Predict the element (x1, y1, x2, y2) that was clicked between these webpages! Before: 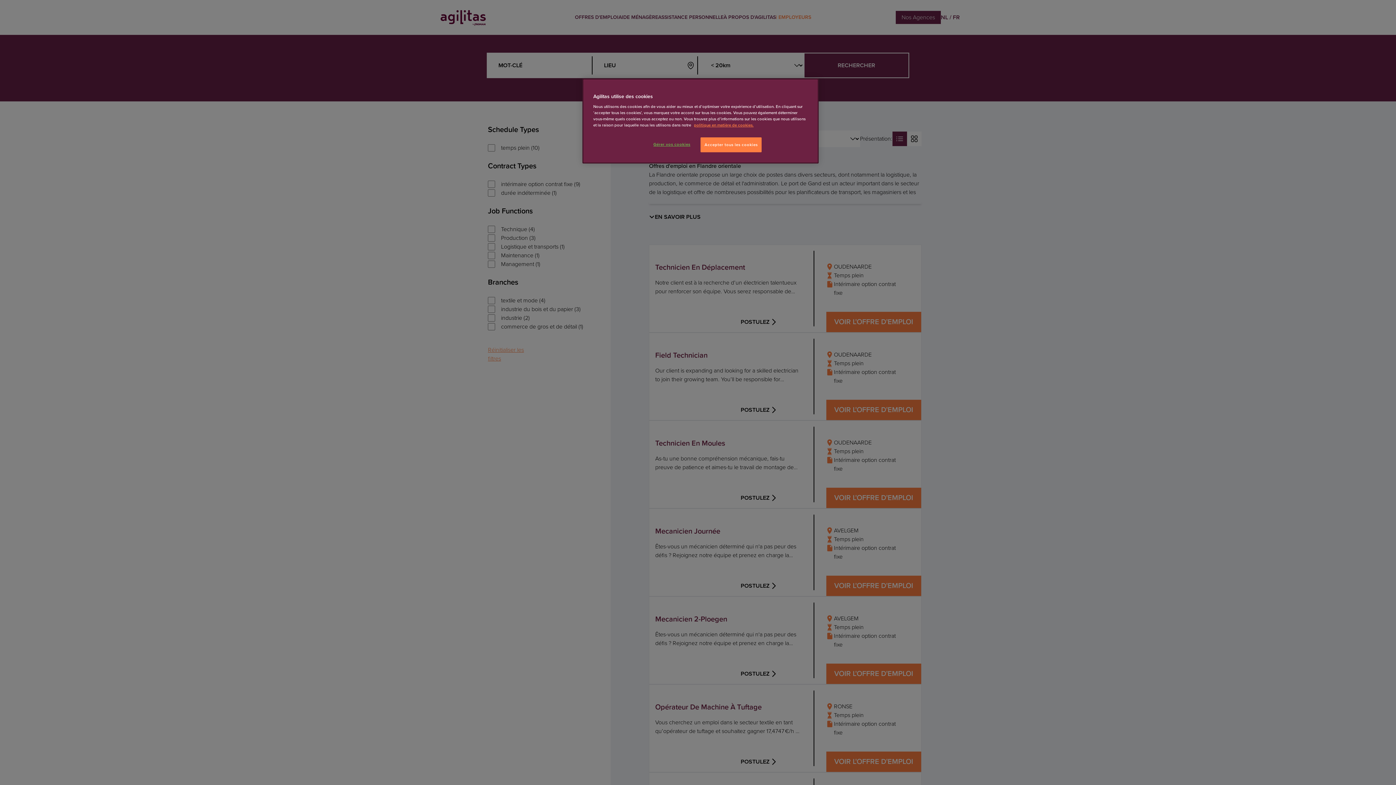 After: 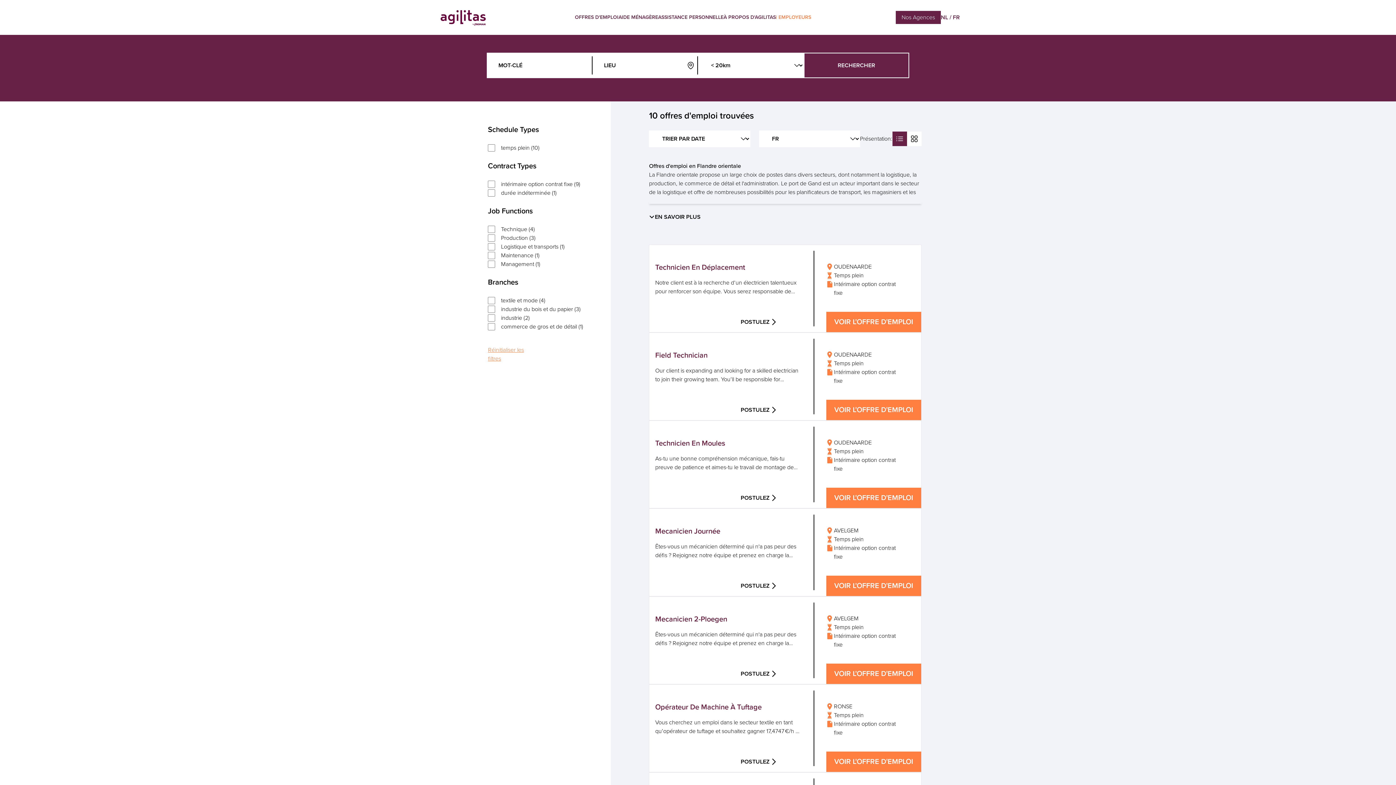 Action: label: Accepter tous les cookies bbox: (700, 137, 761, 152)